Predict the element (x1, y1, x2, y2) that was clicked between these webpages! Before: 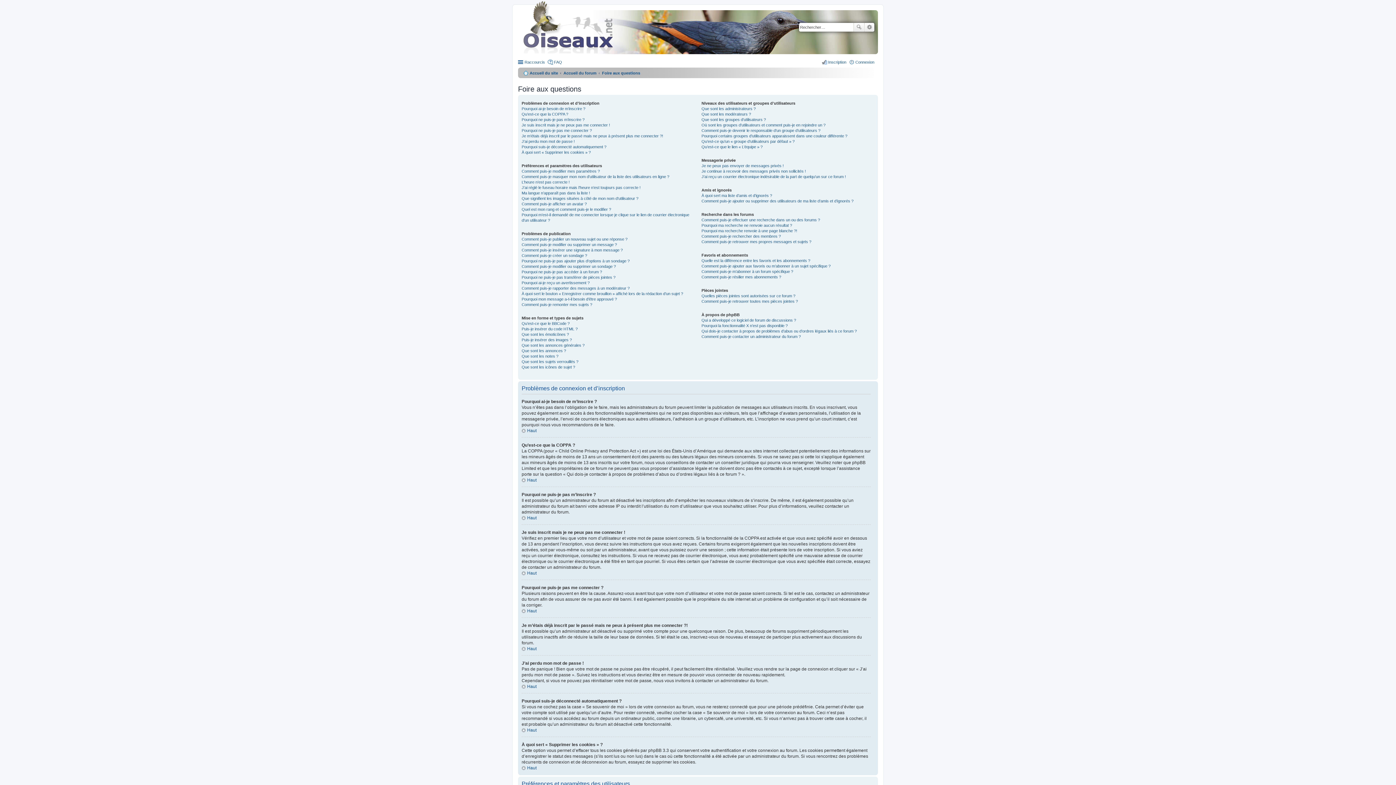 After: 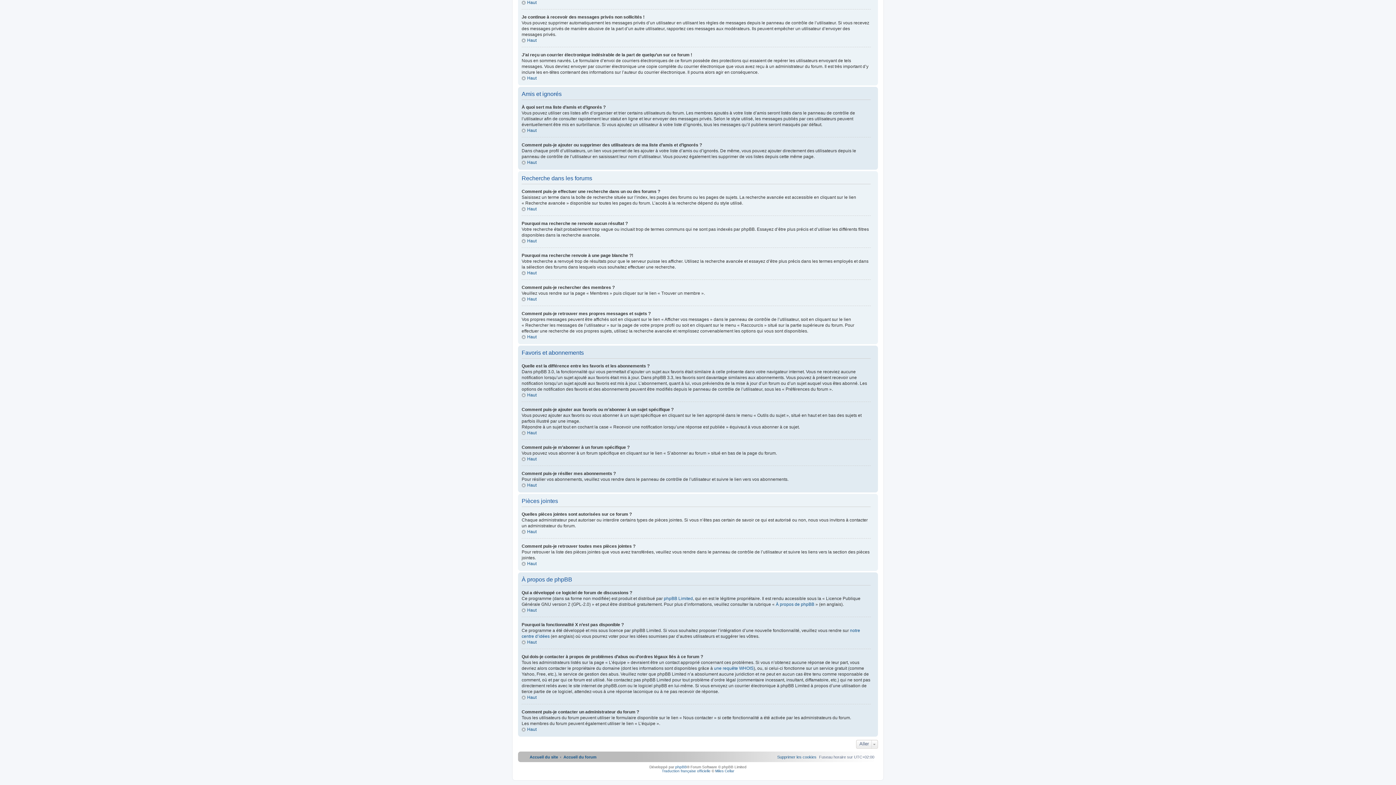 Action: bbox: (701, 258, 810, 262) label: Quelle est la différence entre les favoris et les abonnements ?